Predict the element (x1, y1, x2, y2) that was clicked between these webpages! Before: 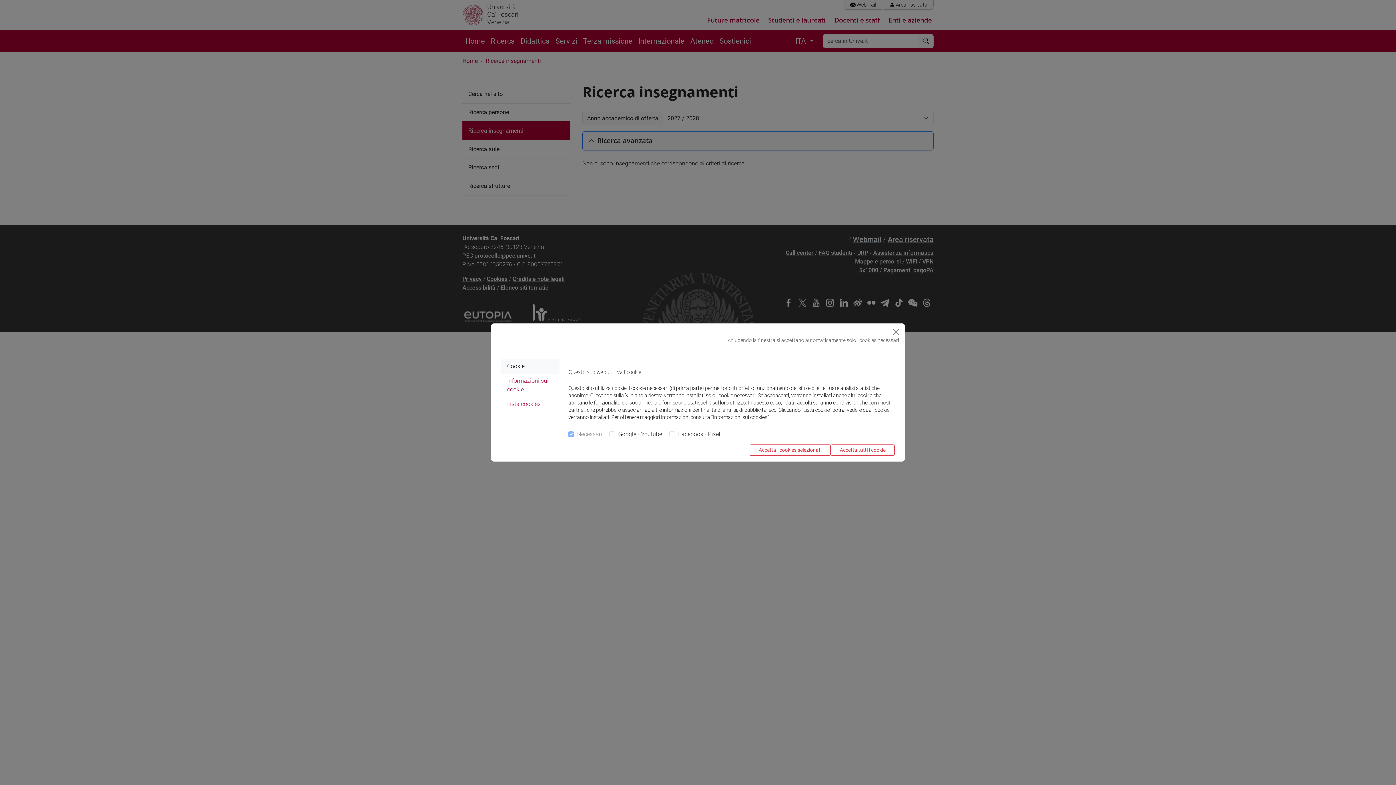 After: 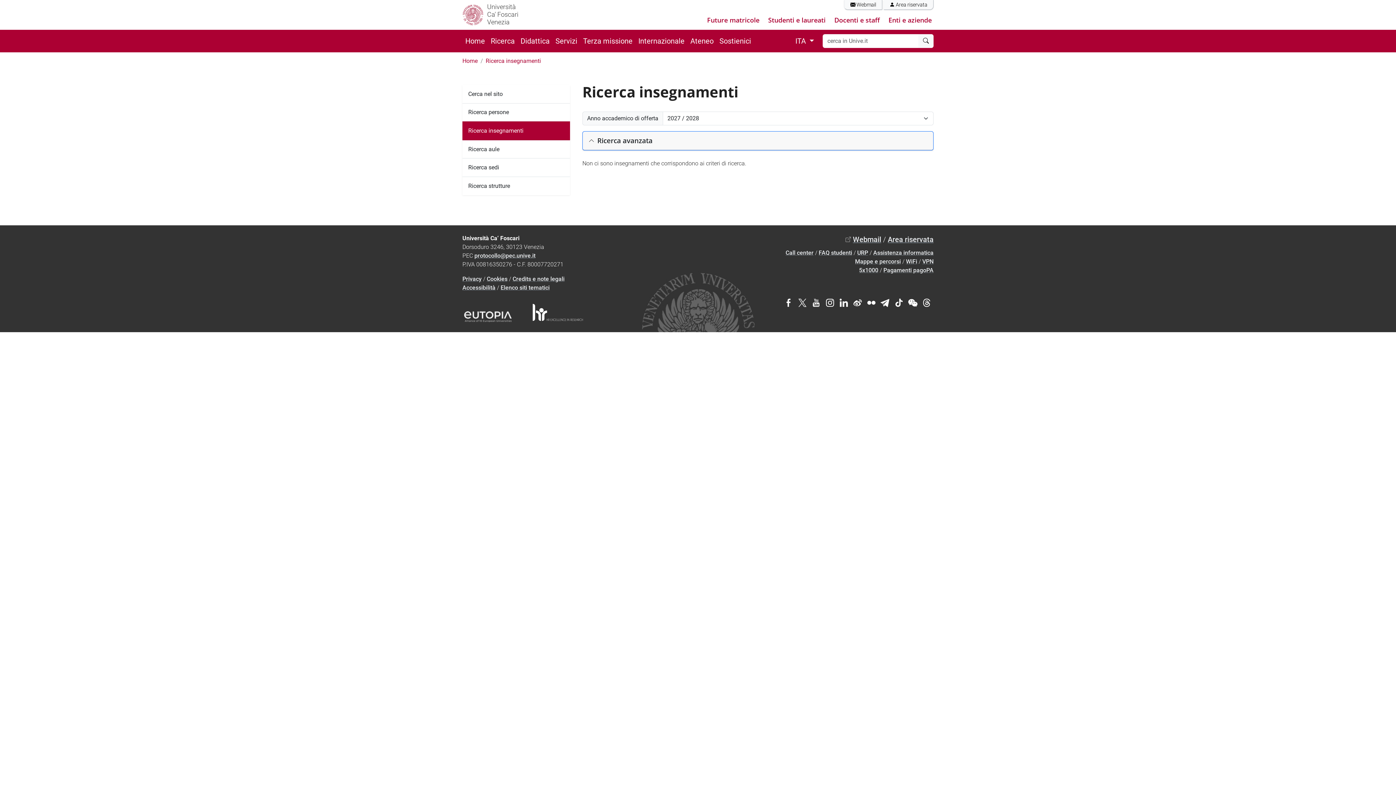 Action: label: Close bbox: (890, 326, 902, 338)